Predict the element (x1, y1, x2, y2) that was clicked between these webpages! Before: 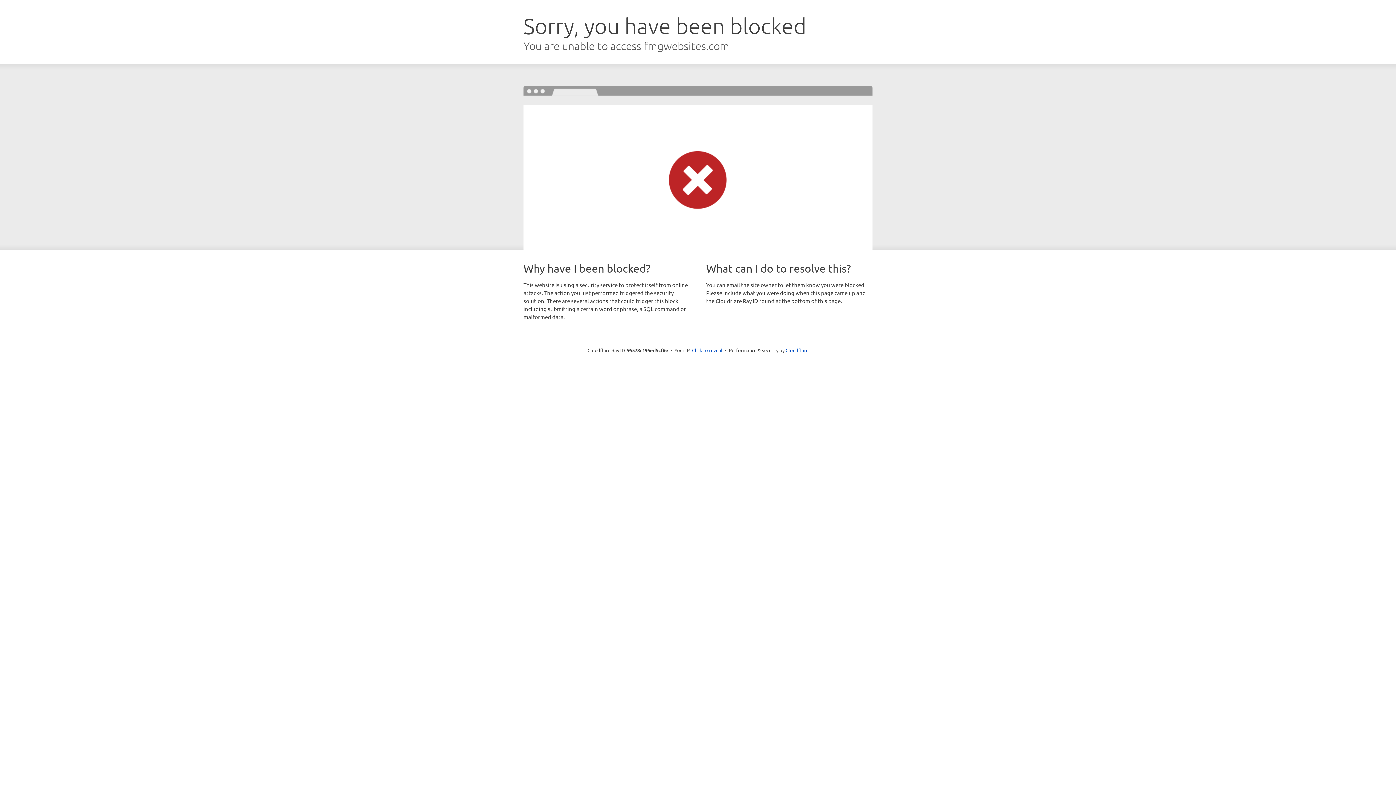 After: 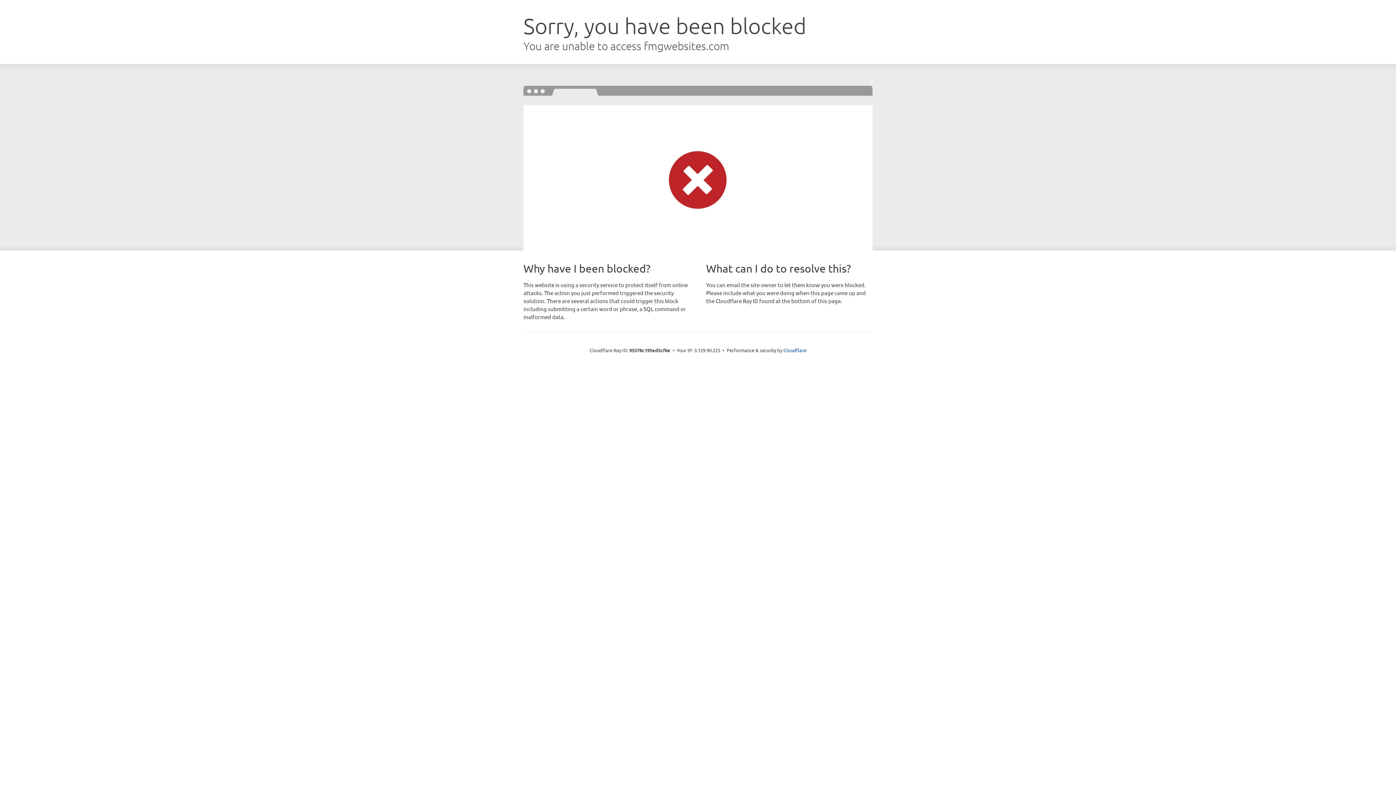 Action: bbox: (692, 346, 722, 353) label: Click to reveal